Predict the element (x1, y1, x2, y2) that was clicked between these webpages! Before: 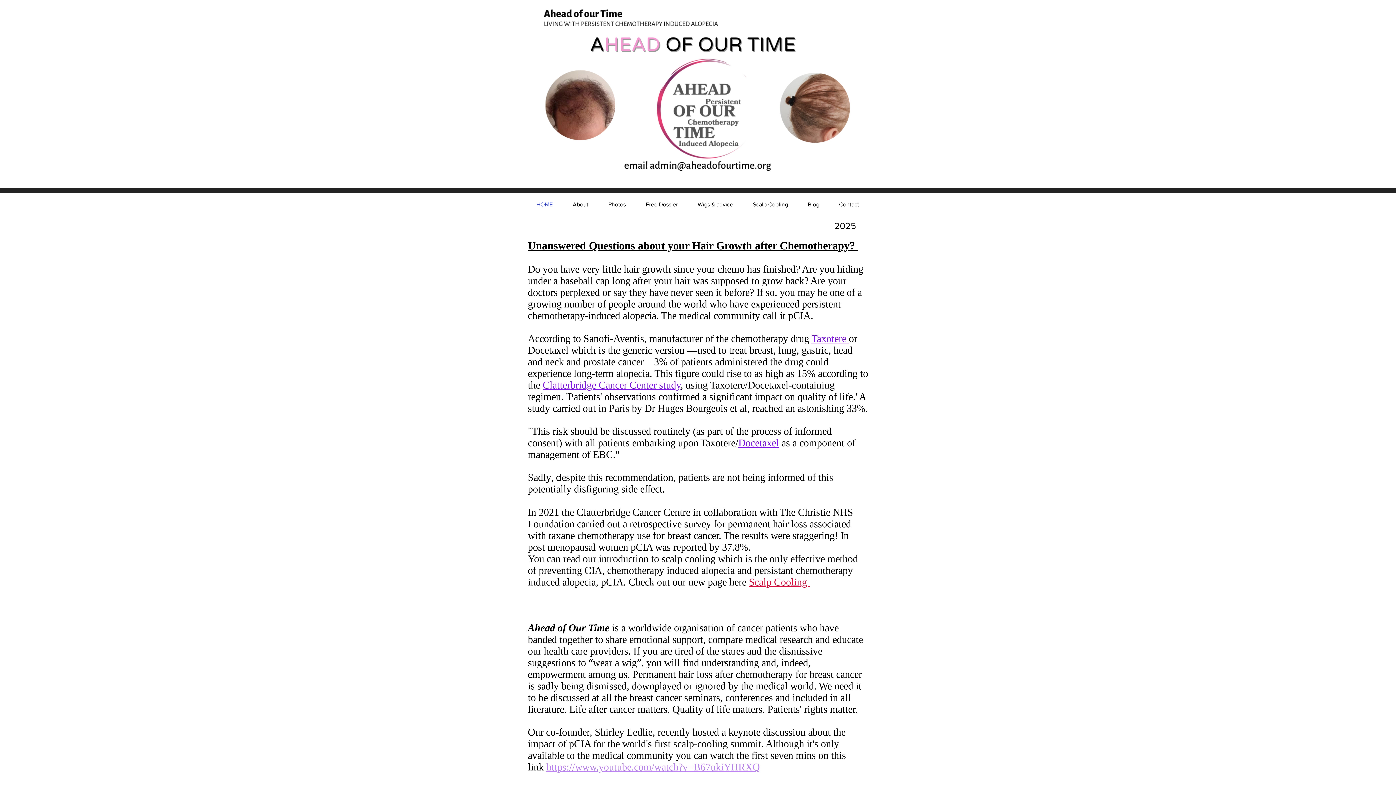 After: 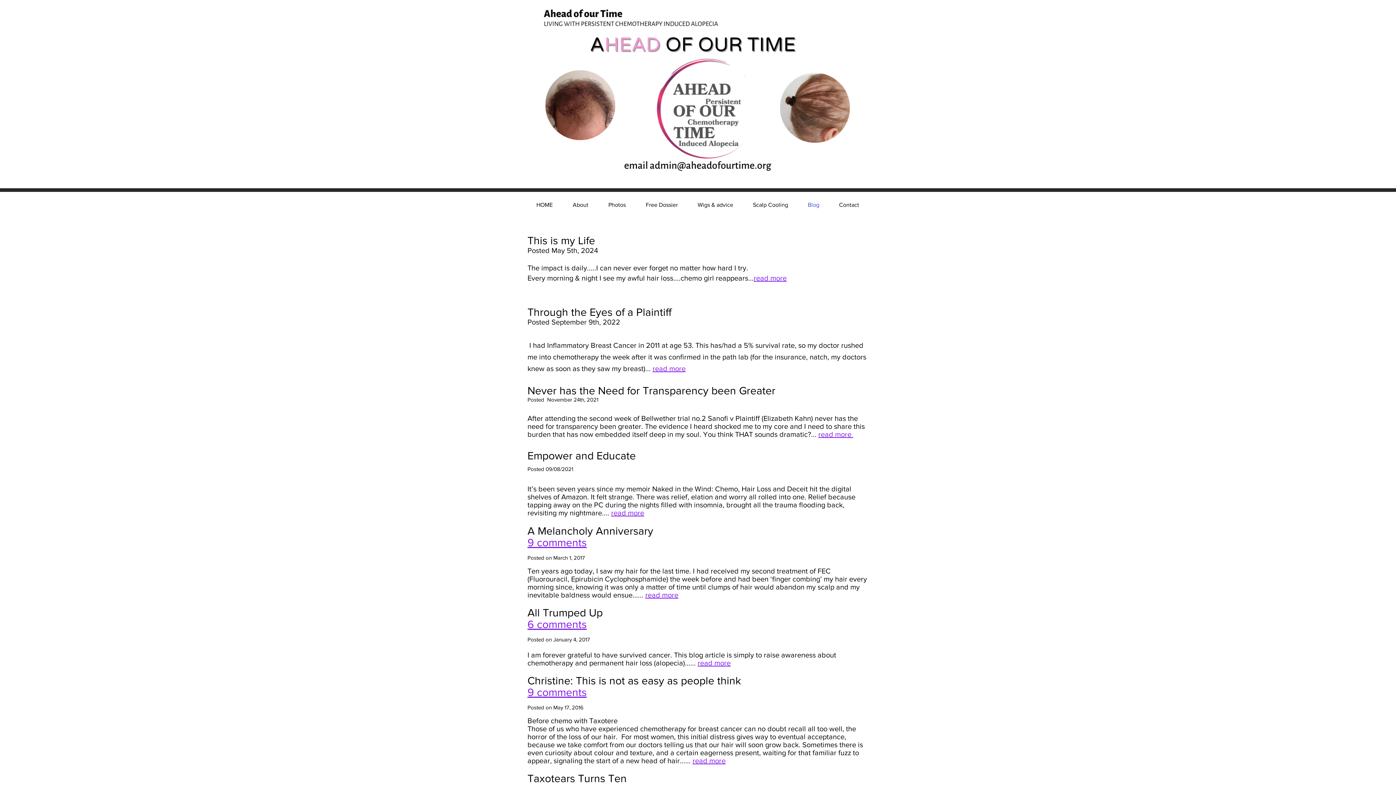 Action: bbox: (798, 195, 829, 213) label: Blog